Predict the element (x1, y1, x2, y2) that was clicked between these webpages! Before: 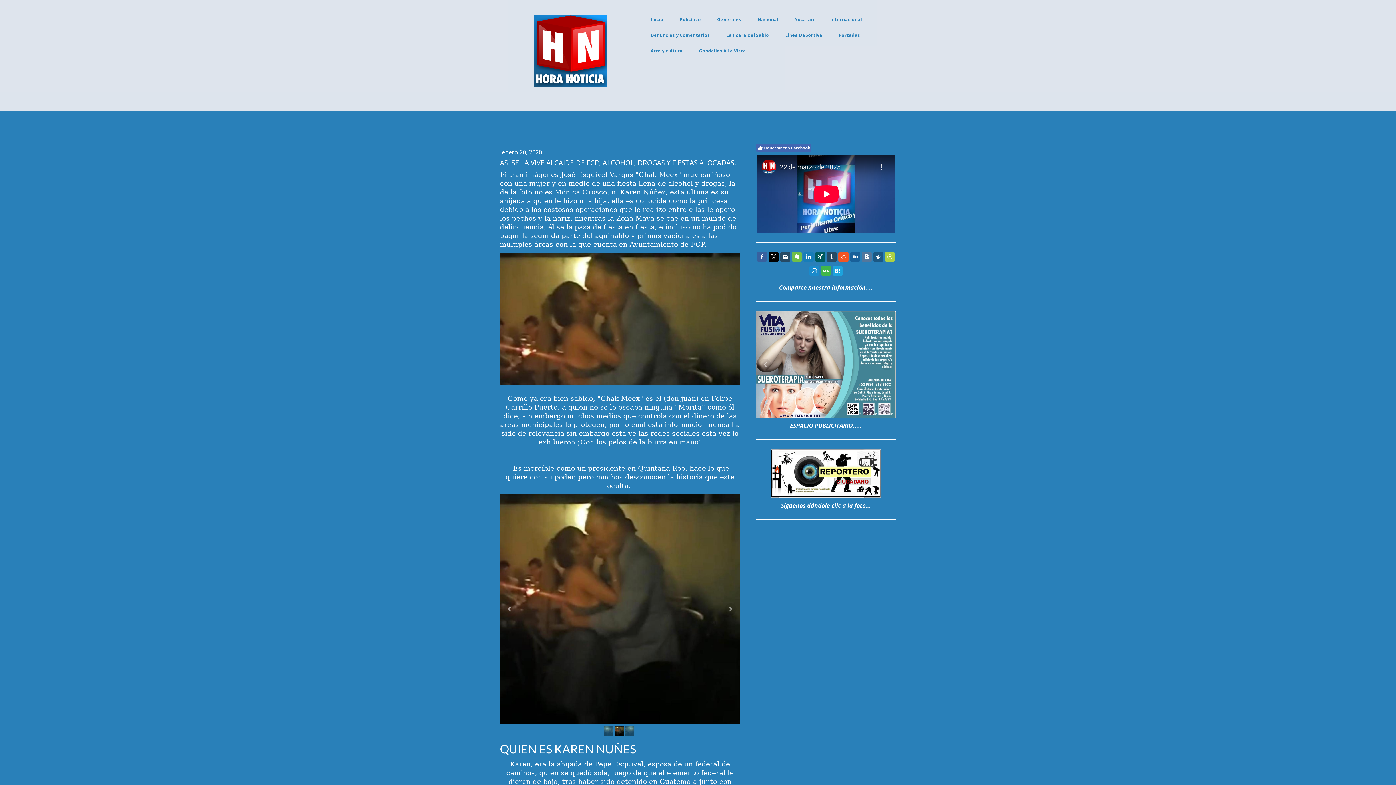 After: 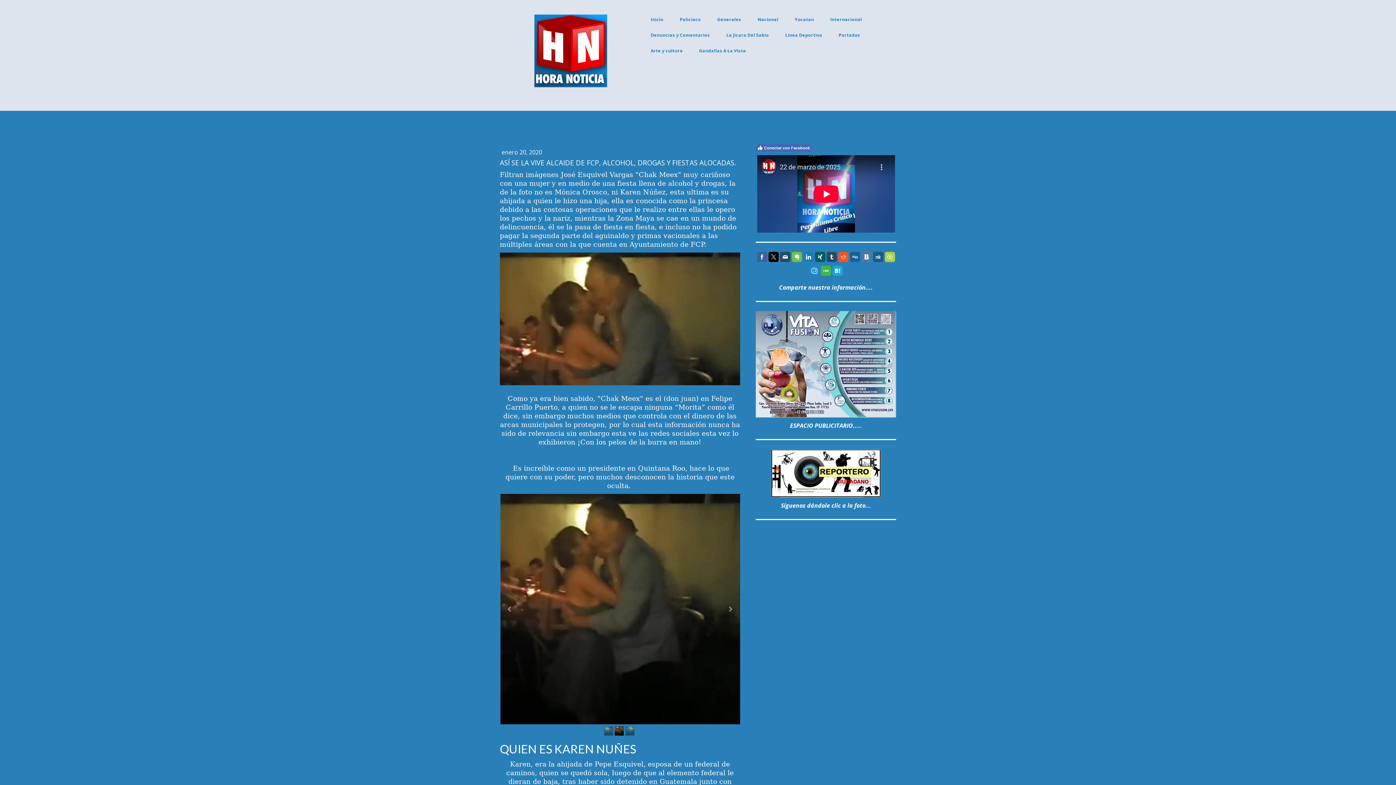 Action: bbox: (809, 265, 819, 276)